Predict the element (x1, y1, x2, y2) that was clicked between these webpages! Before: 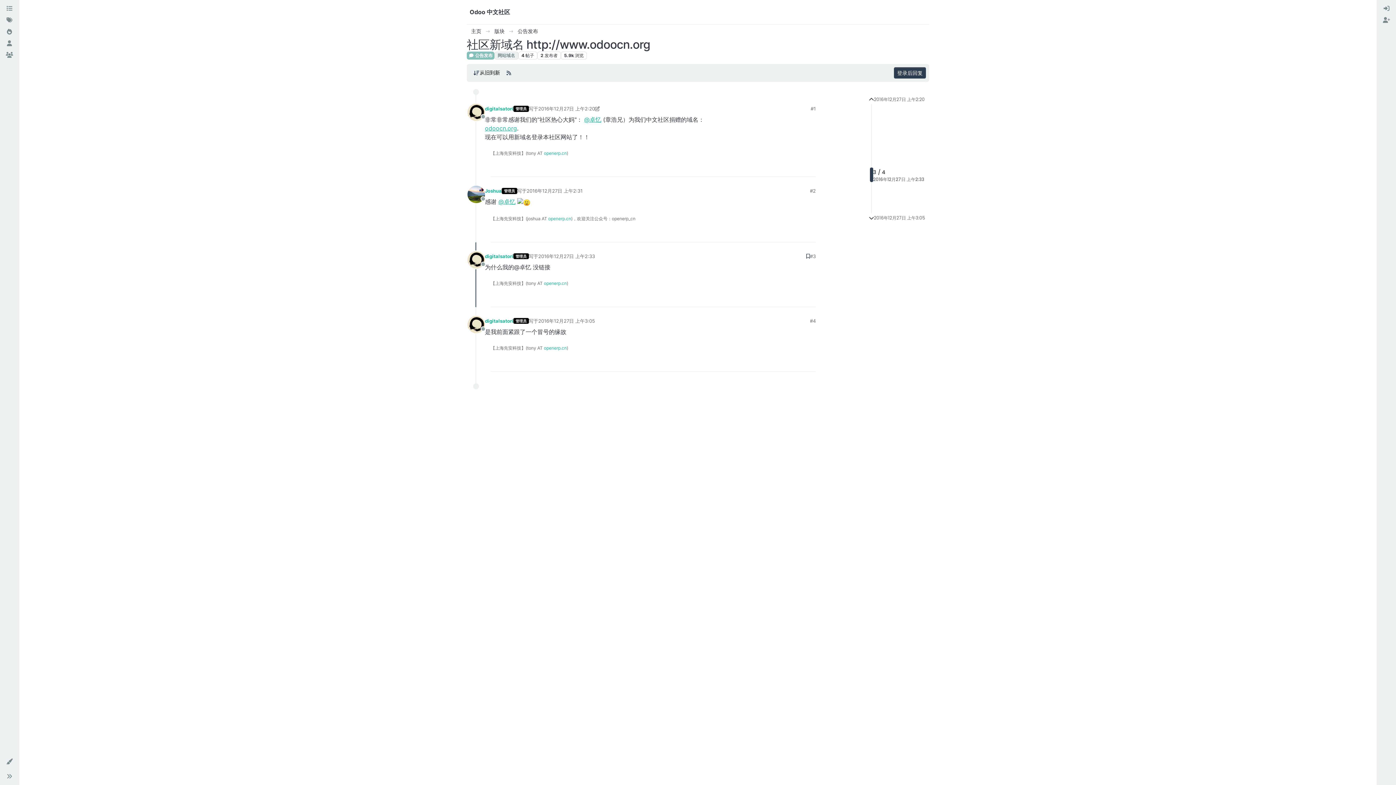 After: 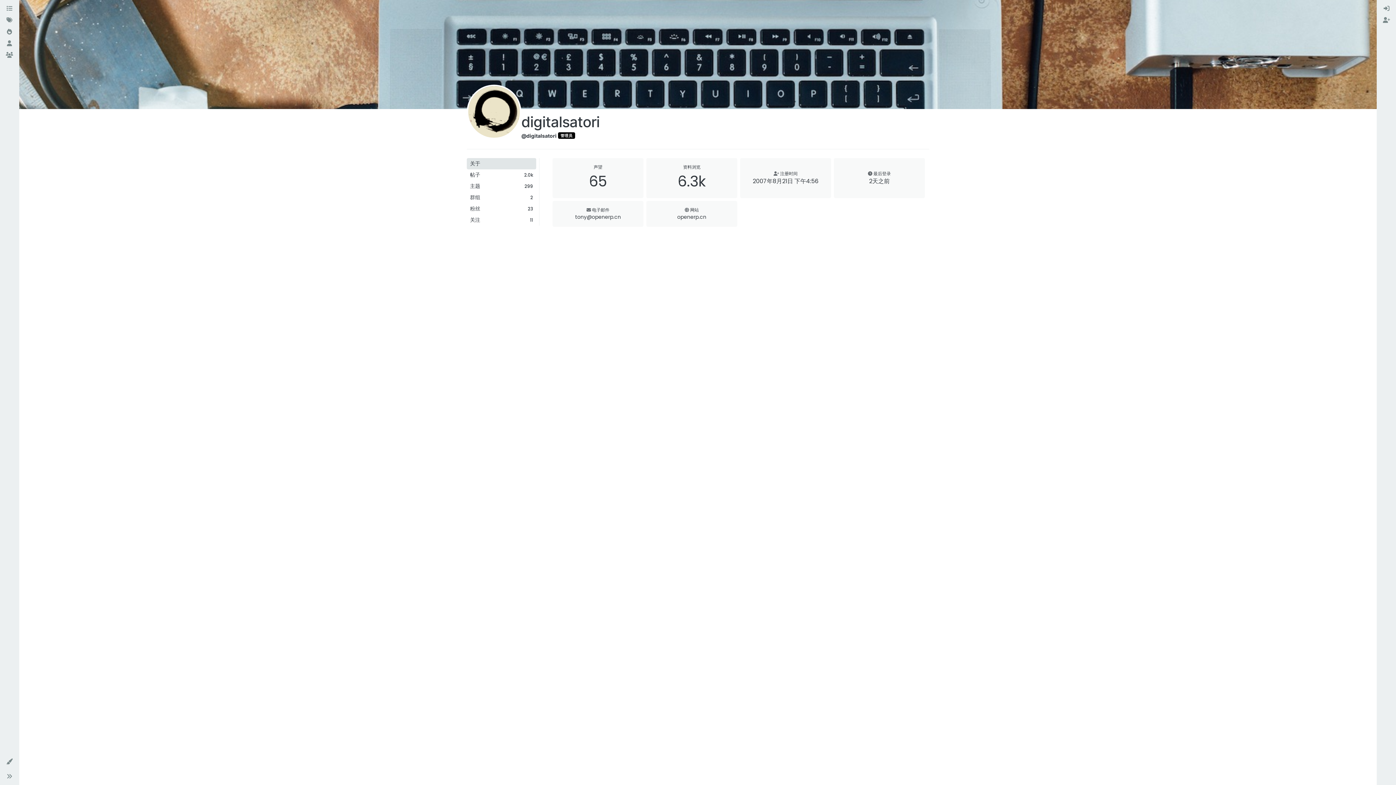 Action: bbox: (485, 317, 513, 324) label: digitalsatori